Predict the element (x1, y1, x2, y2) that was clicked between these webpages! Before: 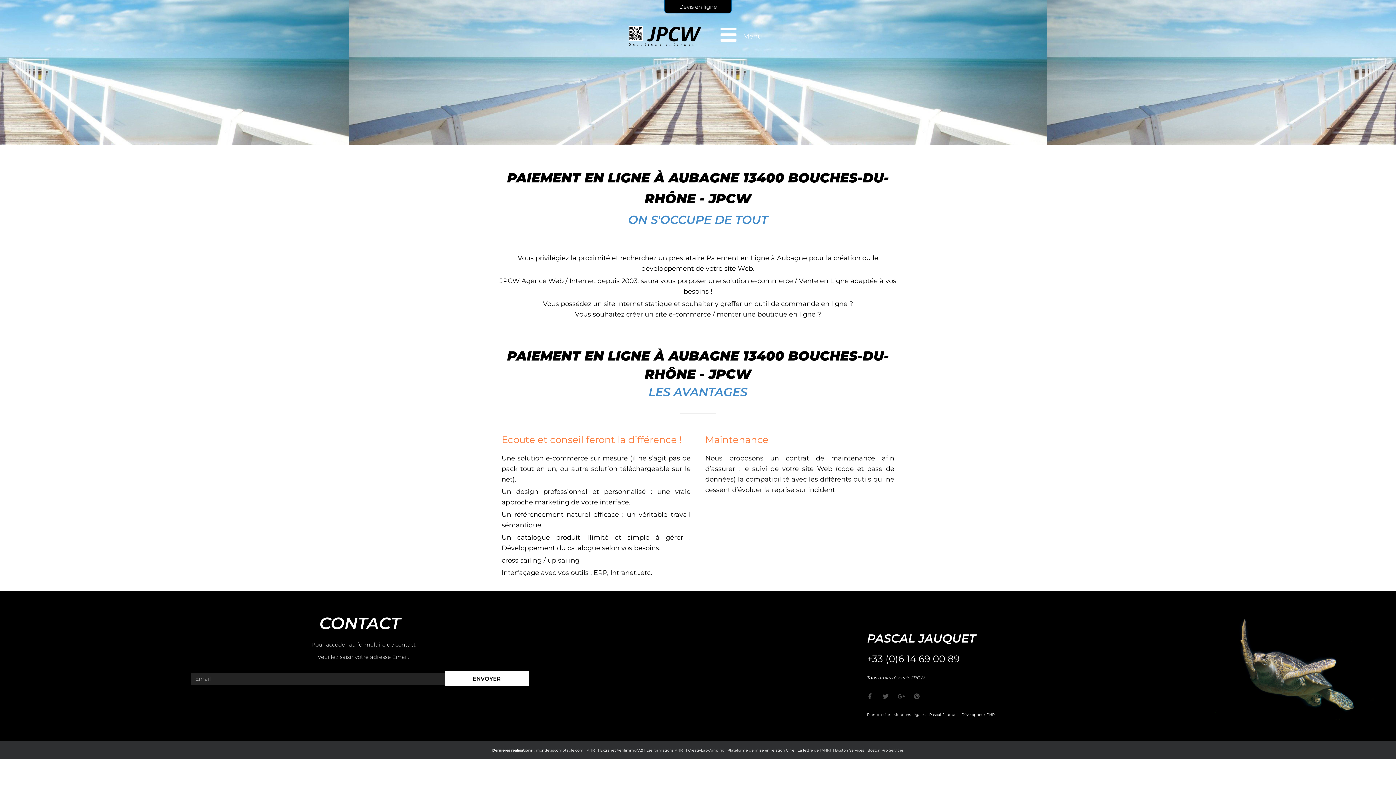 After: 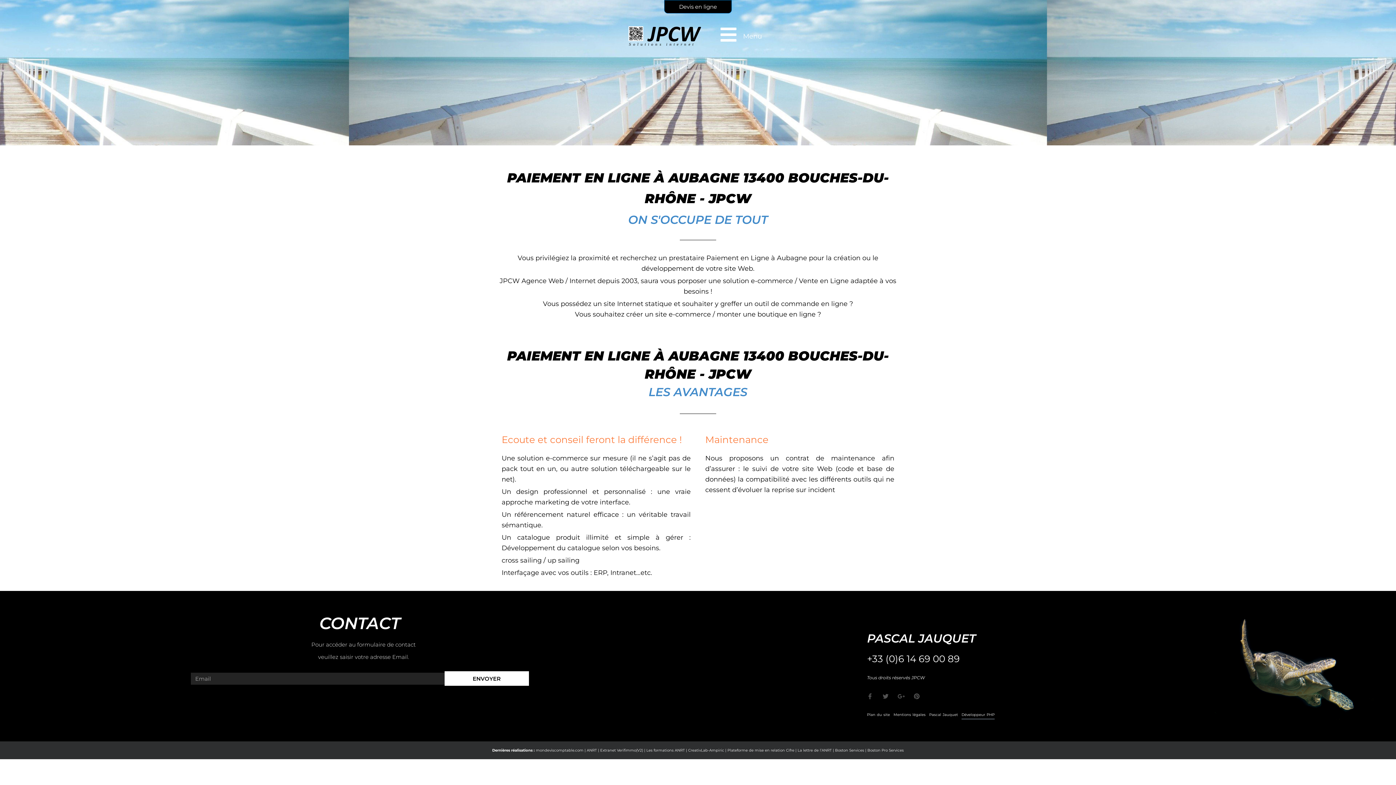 Action: bbox: (961, 710, 994, 720) label: Développeur PHP